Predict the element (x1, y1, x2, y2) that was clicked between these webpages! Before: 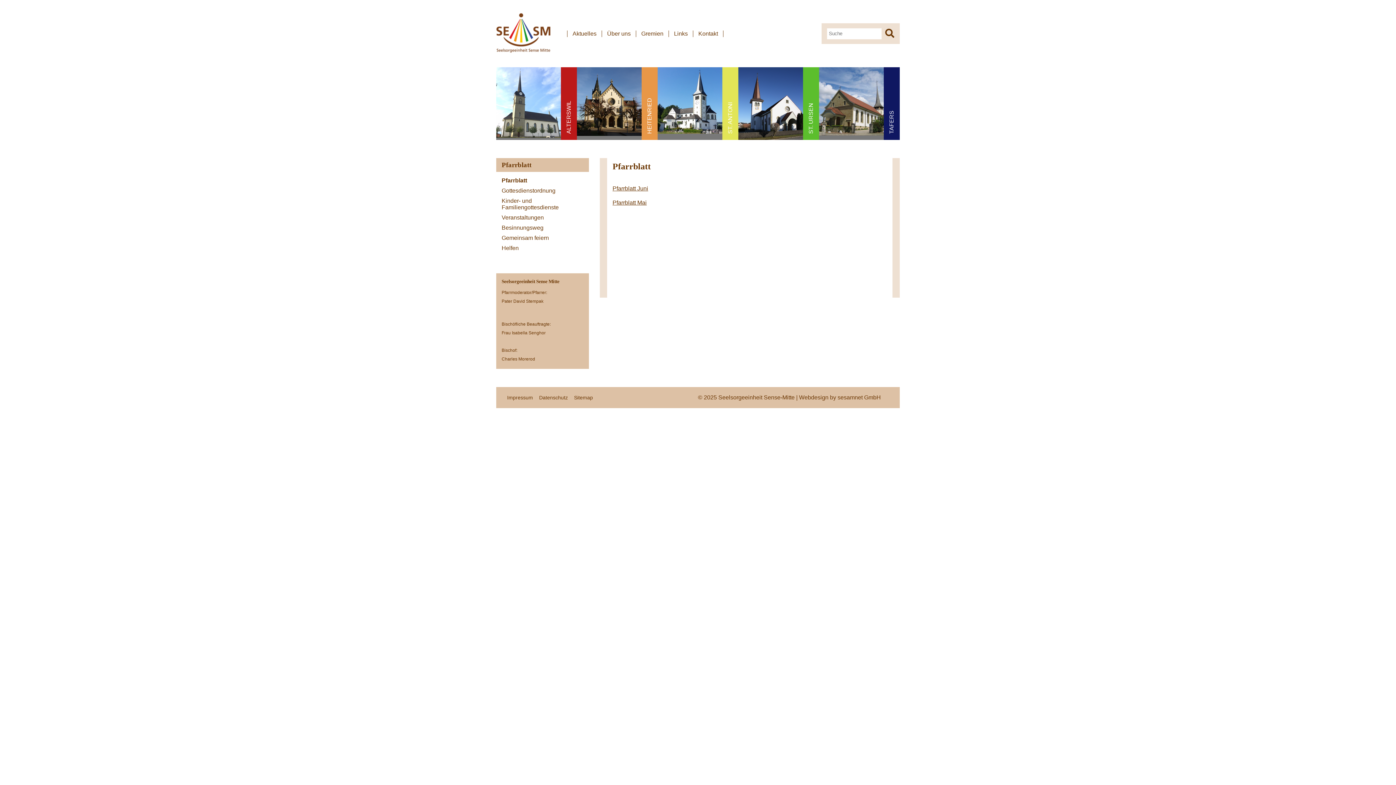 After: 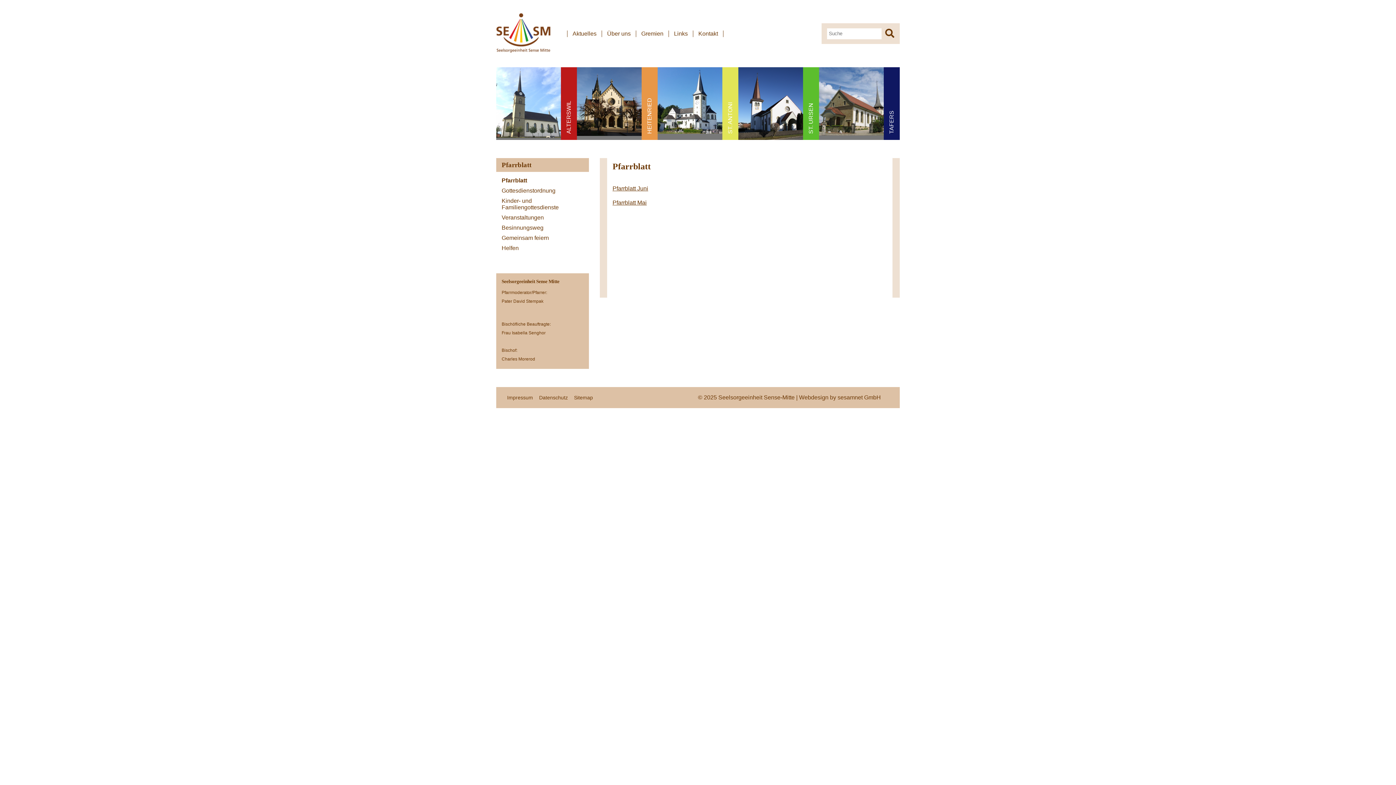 Action: bbox: (799, 394, 881, 400) label: Webdesign by sesamnet GmbH